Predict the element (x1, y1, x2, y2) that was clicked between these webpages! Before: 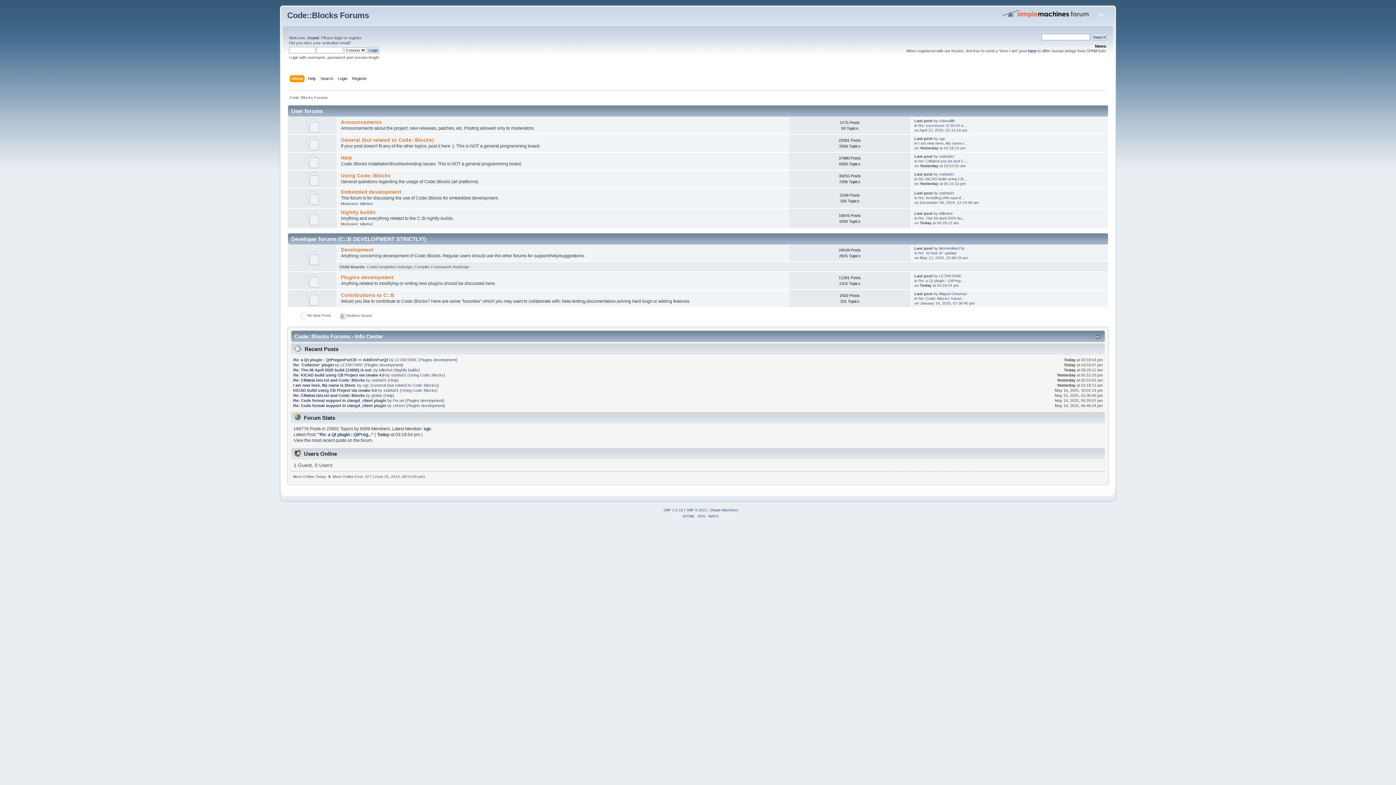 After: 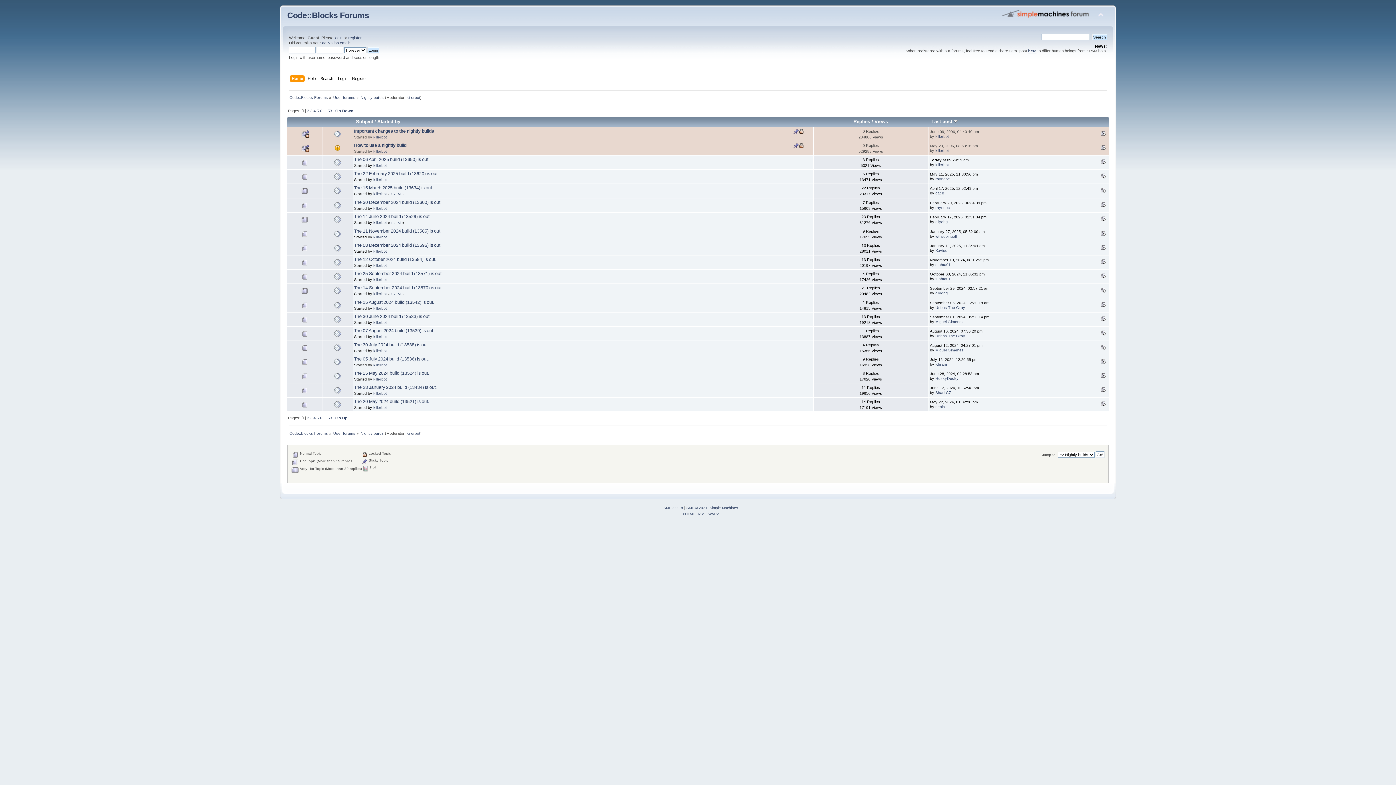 Action: label: Nightly builds bbox: (395, 367, 418, 372)